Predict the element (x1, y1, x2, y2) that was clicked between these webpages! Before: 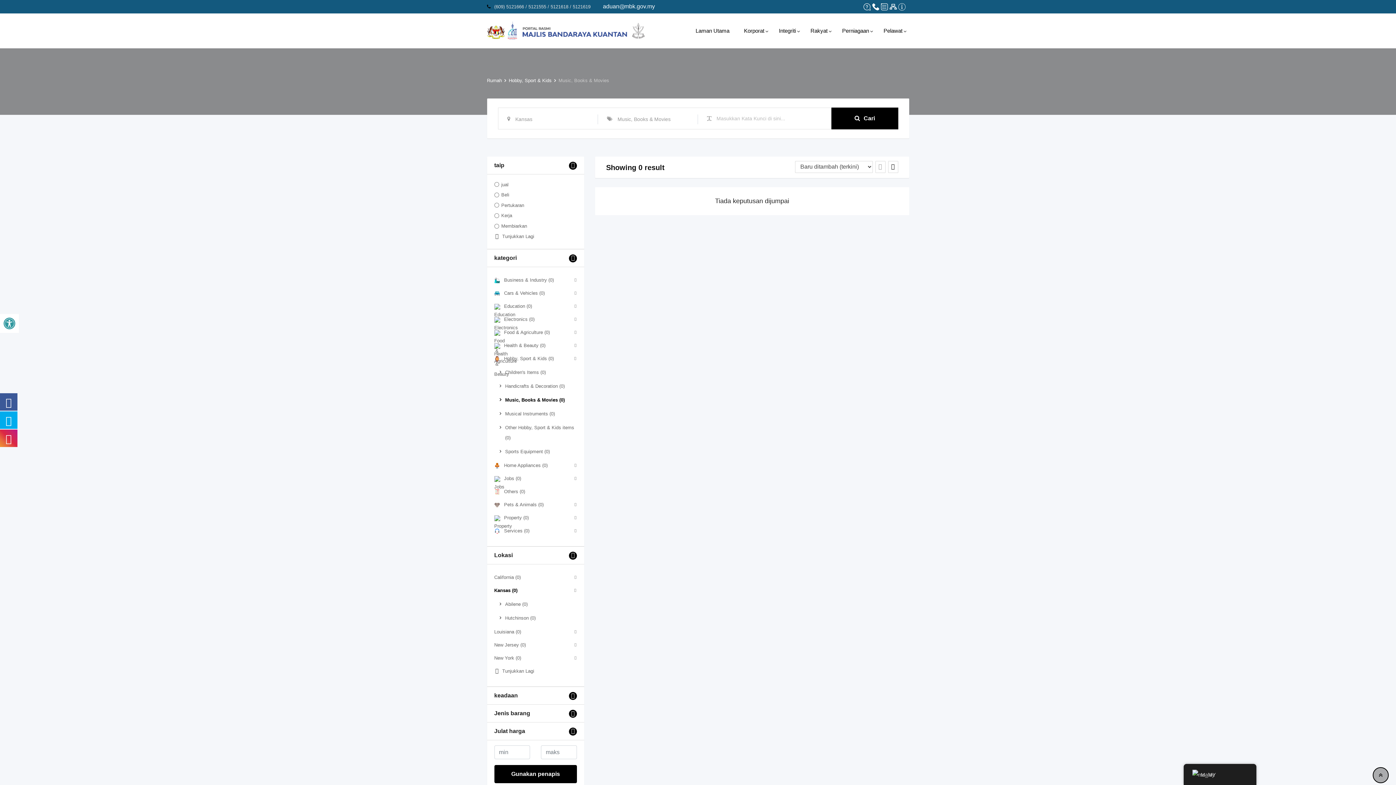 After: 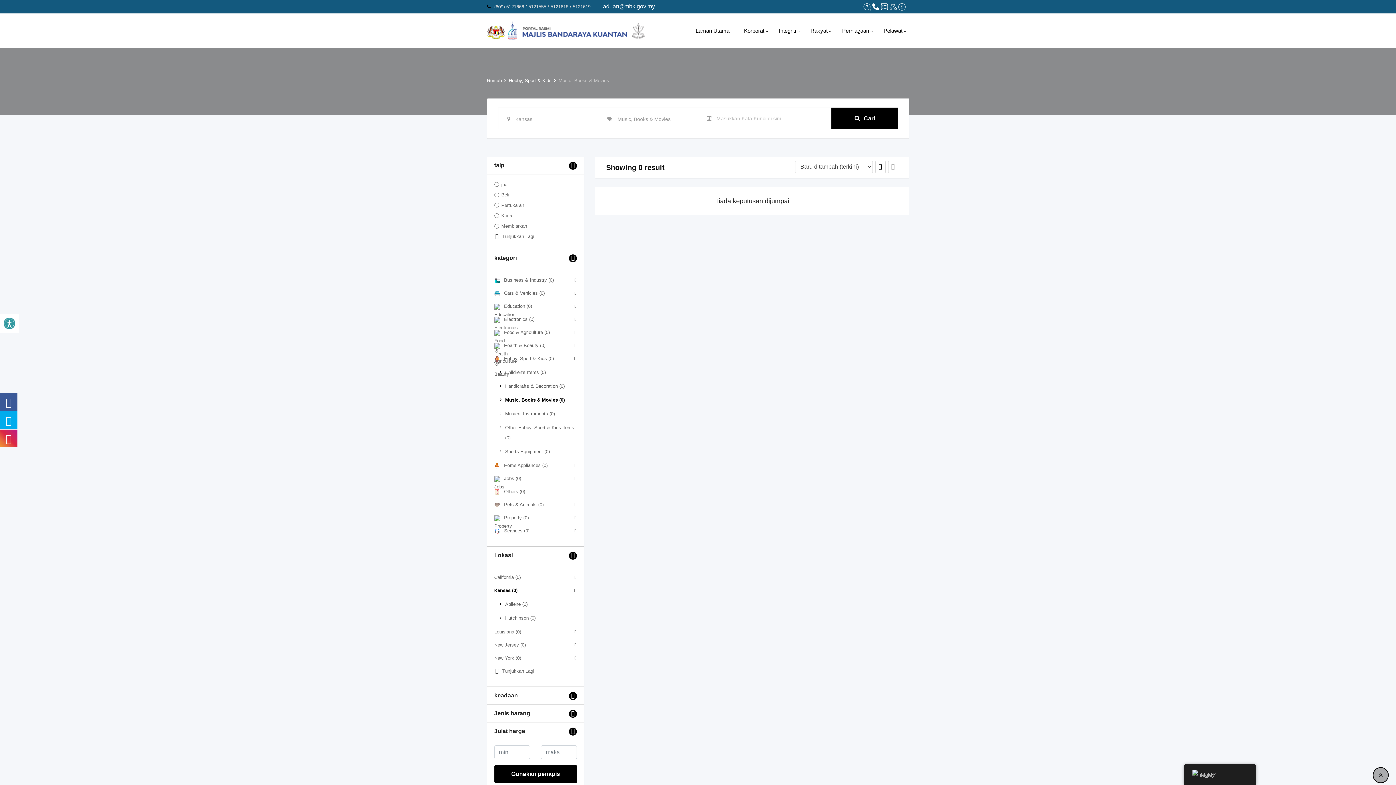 Action: bbox: (875, 161, 885, 173)